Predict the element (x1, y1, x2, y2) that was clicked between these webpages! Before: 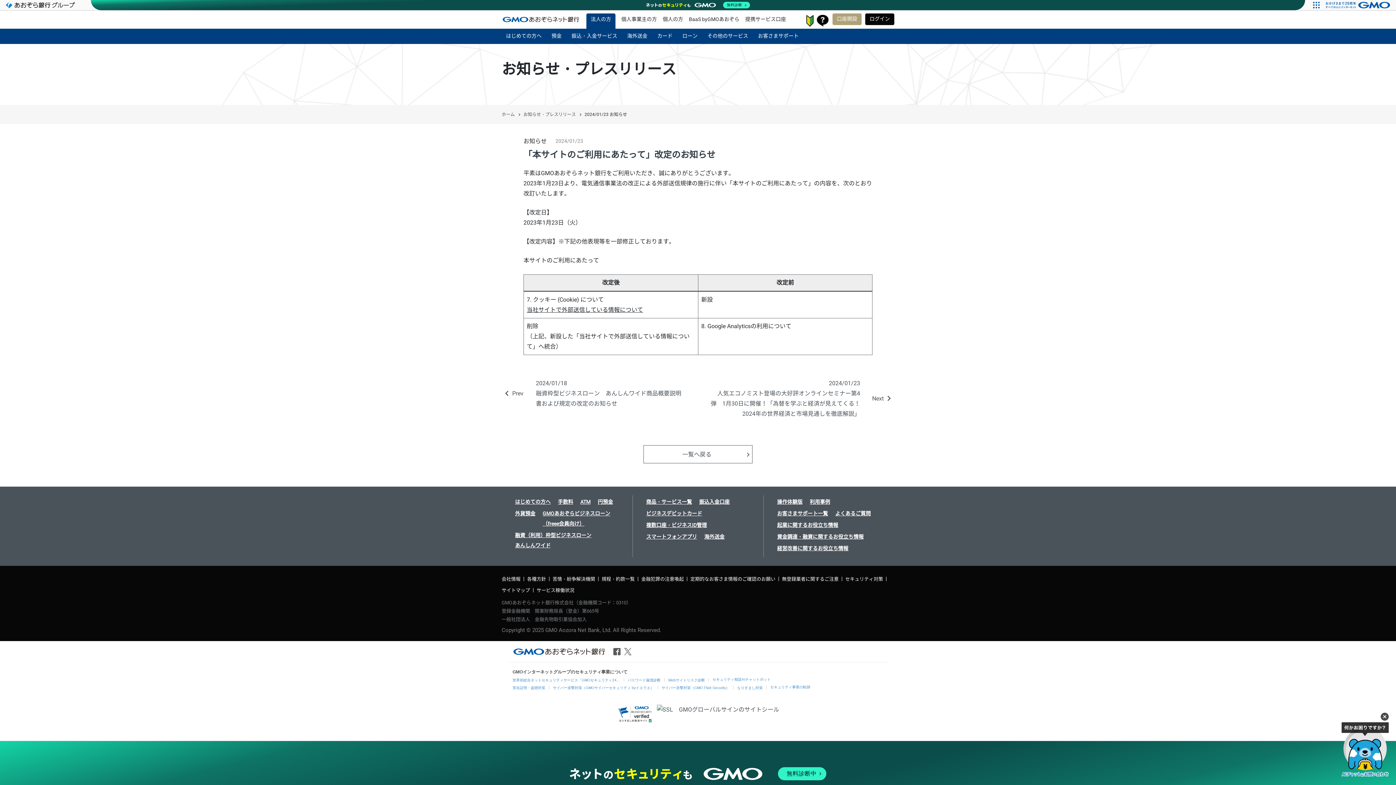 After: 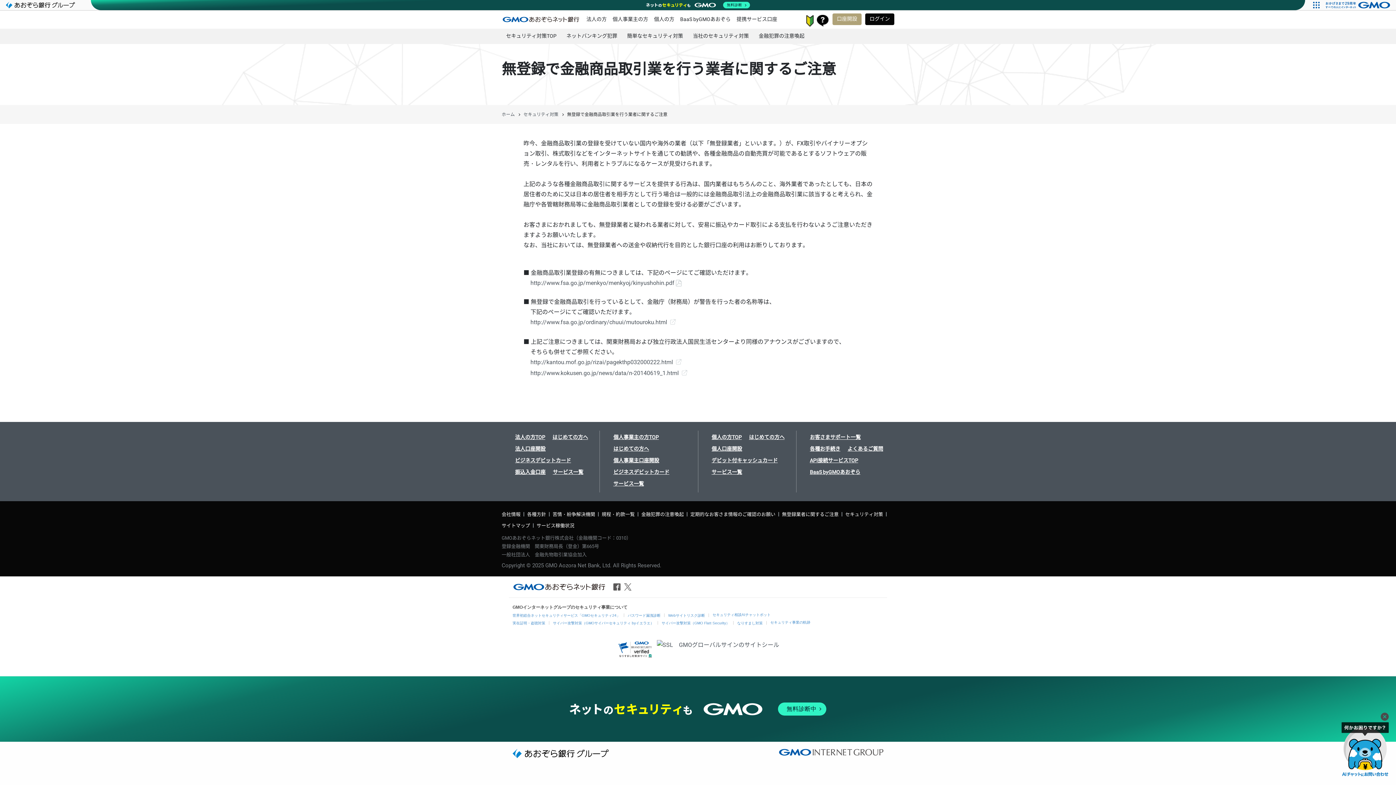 Action: label: 無登録業者に関するご注意 bbox: (782, 576, 838, 582)